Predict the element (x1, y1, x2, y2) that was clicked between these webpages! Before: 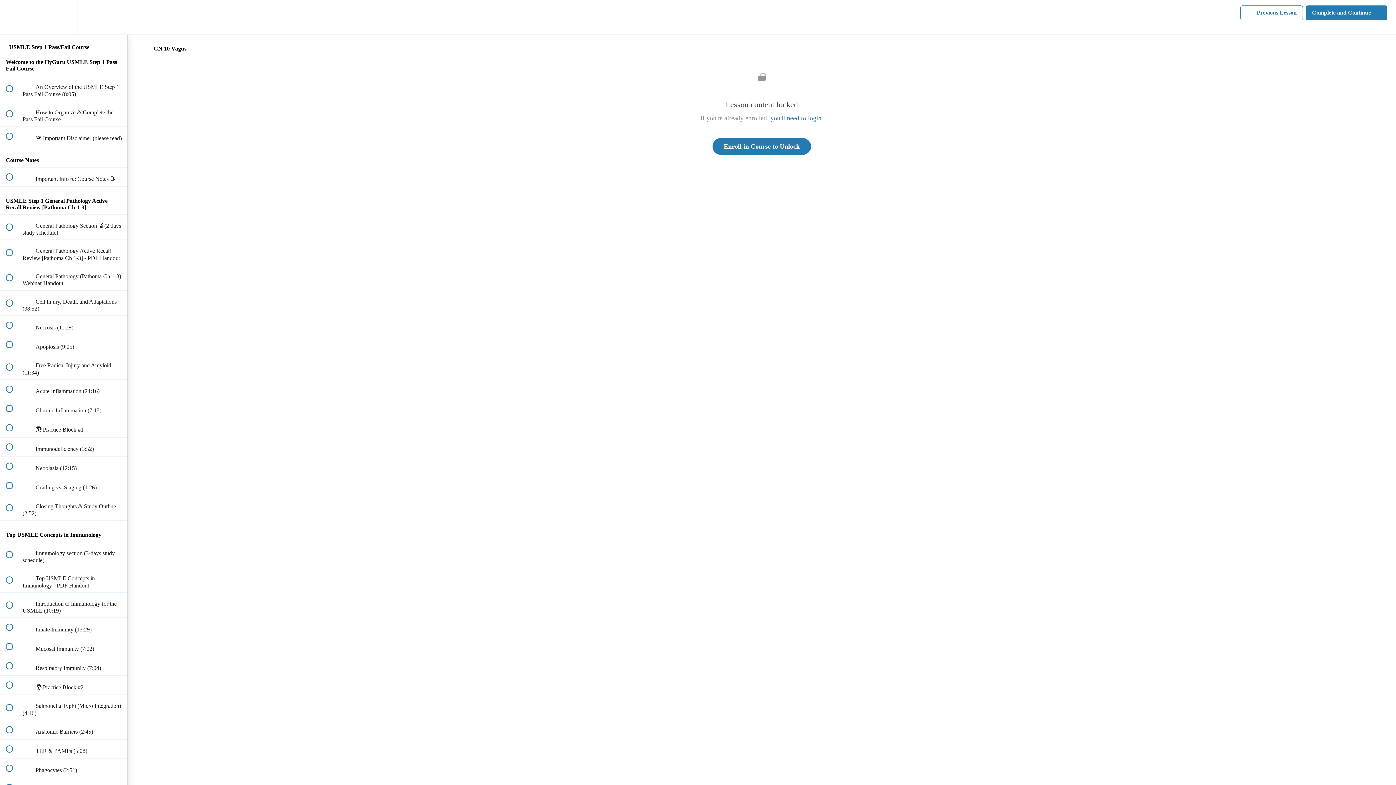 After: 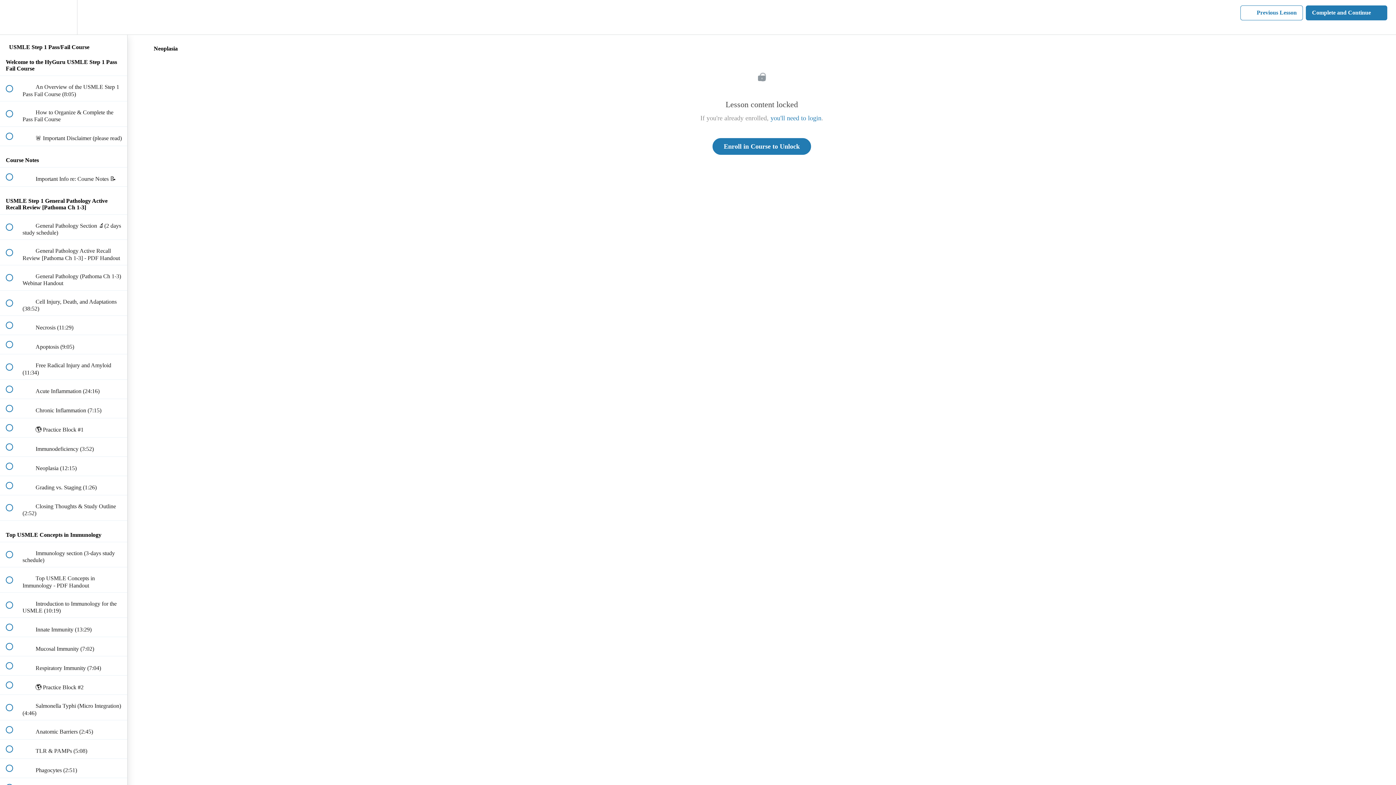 Action: bbox: (0, 457, 127, 475) label:  
 Neoplasia (12:15)